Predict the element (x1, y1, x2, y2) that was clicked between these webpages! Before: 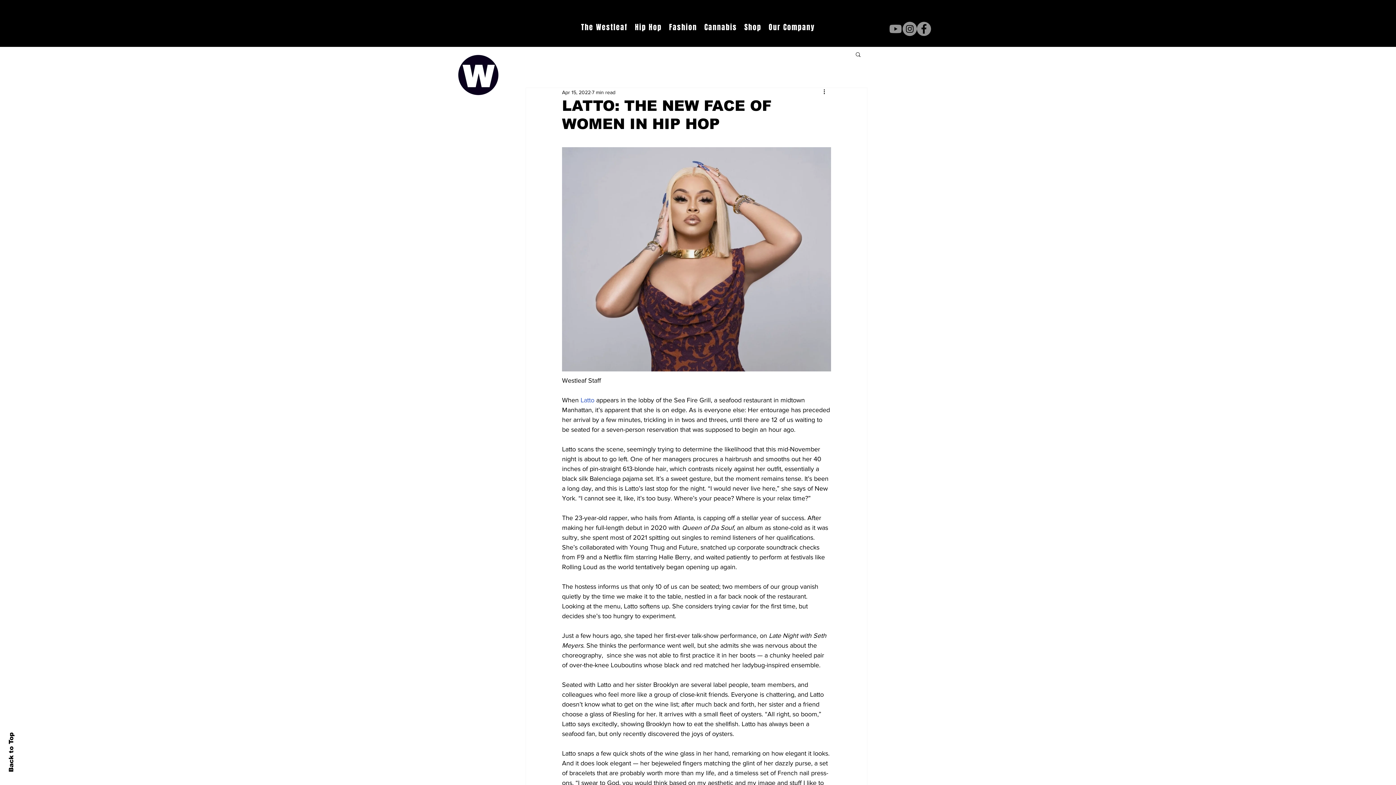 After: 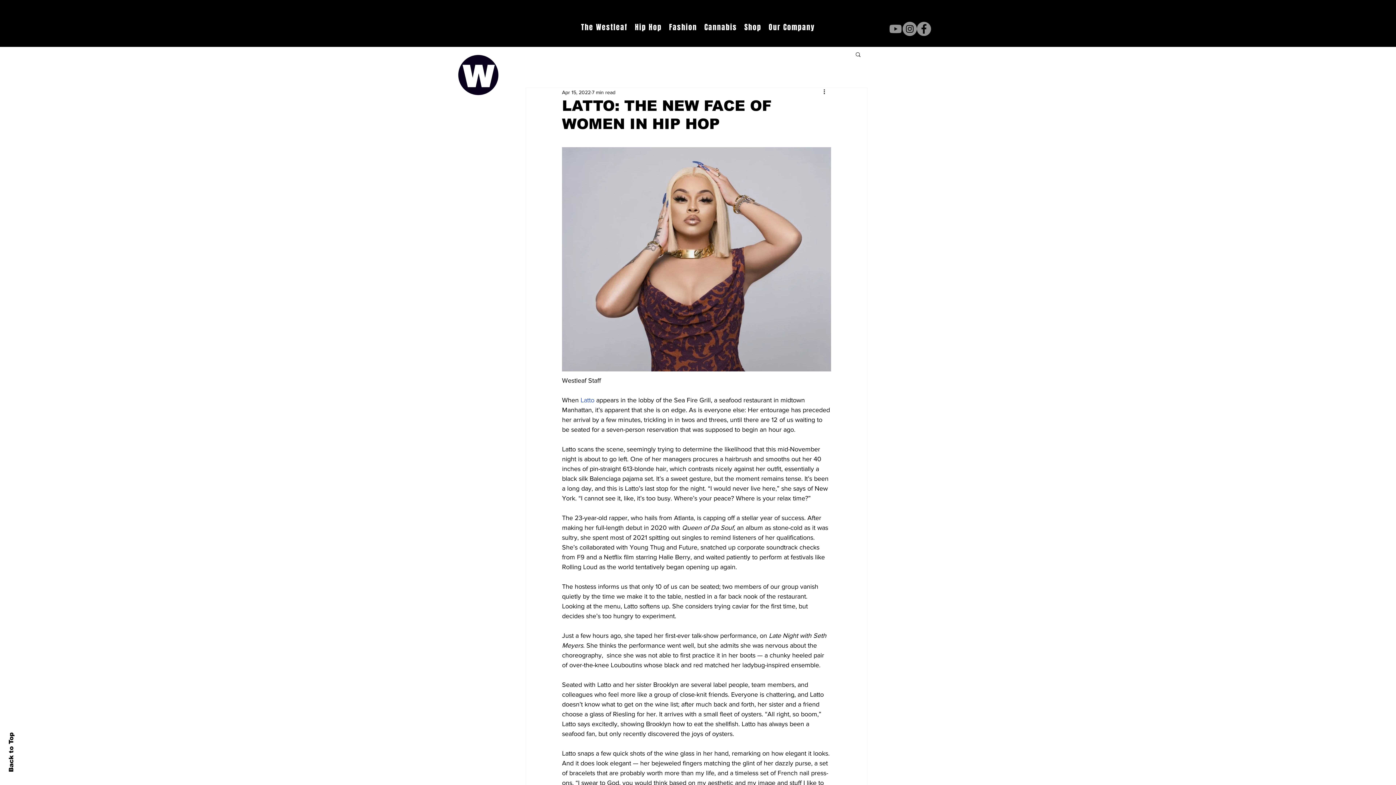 Action: bbox: (854, 51, 861, 57) label: Search